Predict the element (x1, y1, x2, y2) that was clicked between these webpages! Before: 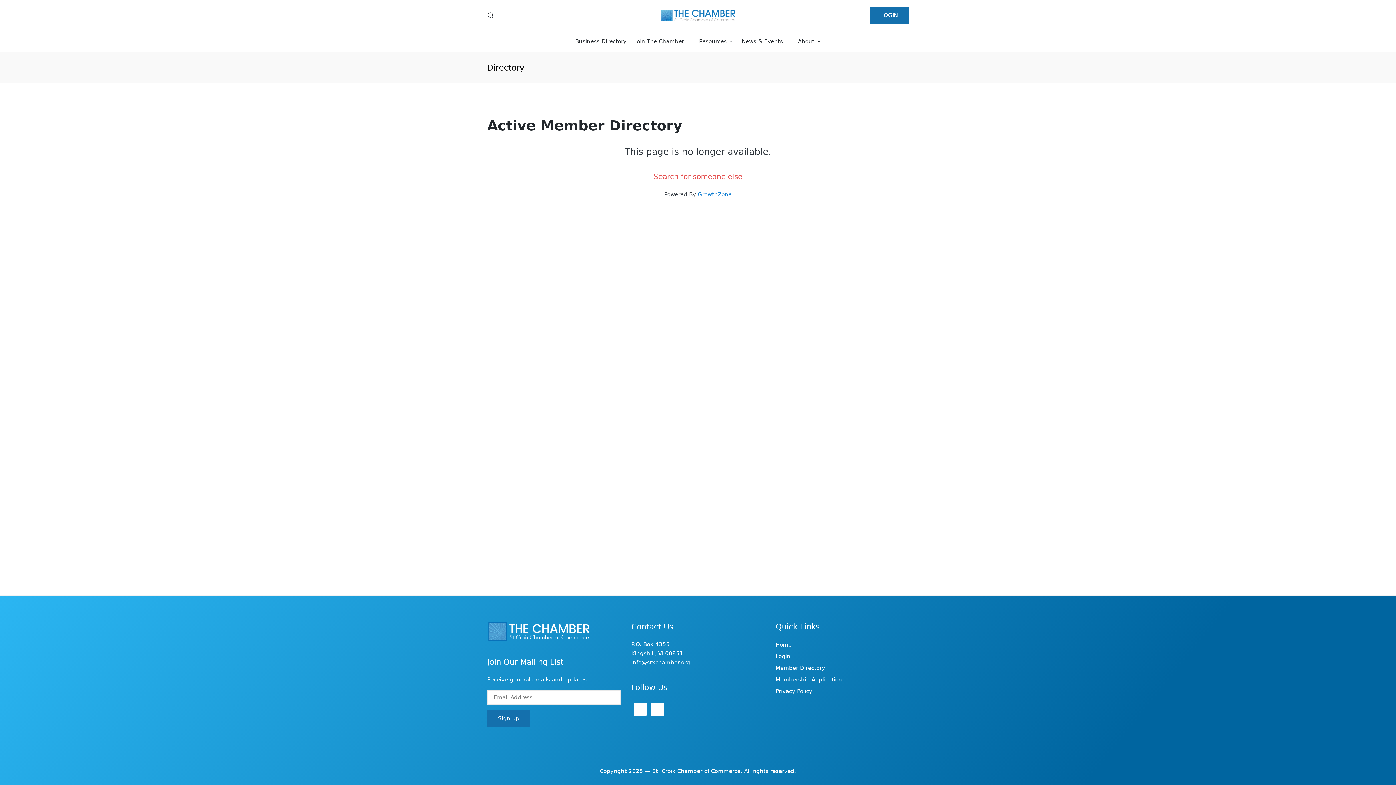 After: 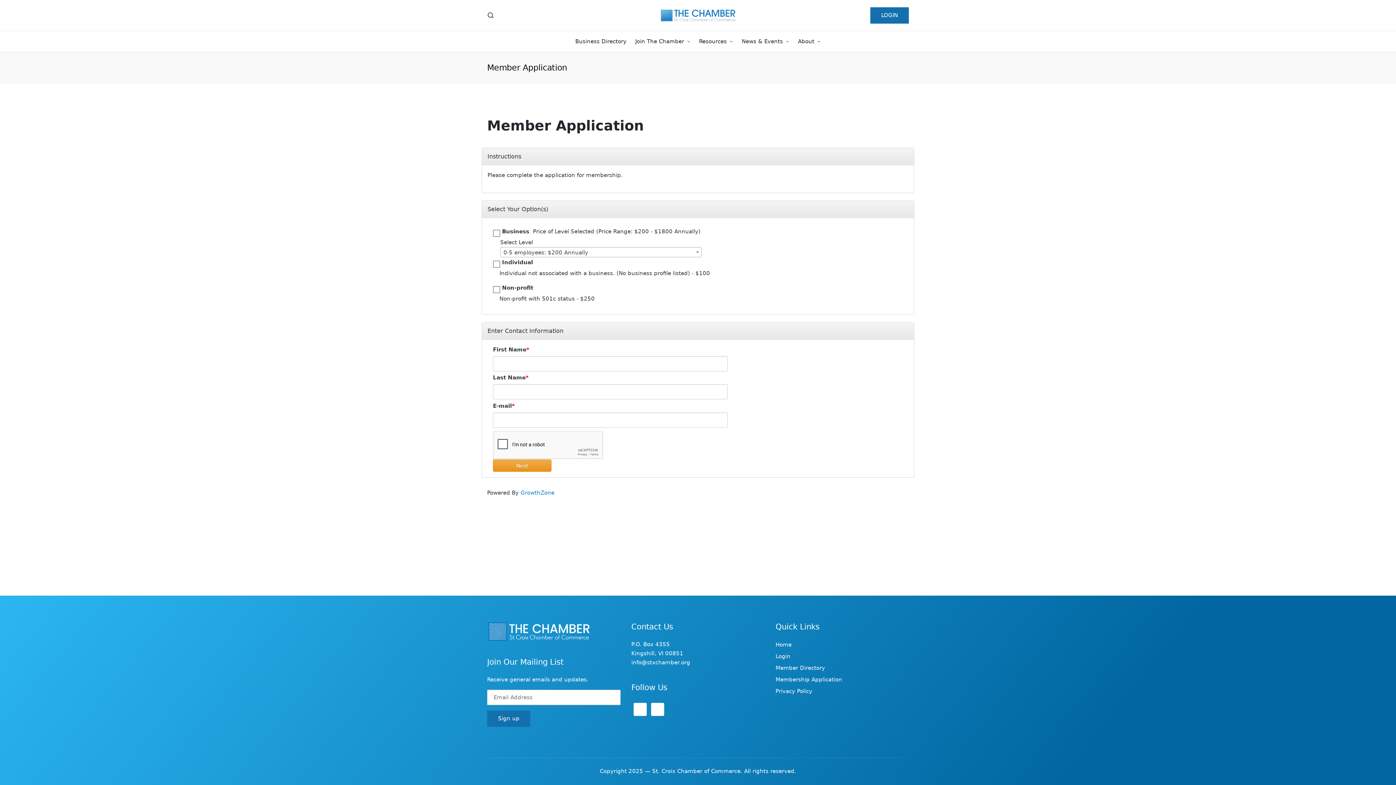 Action: bbox: (775, 676, 842, 683) label: Membership Application